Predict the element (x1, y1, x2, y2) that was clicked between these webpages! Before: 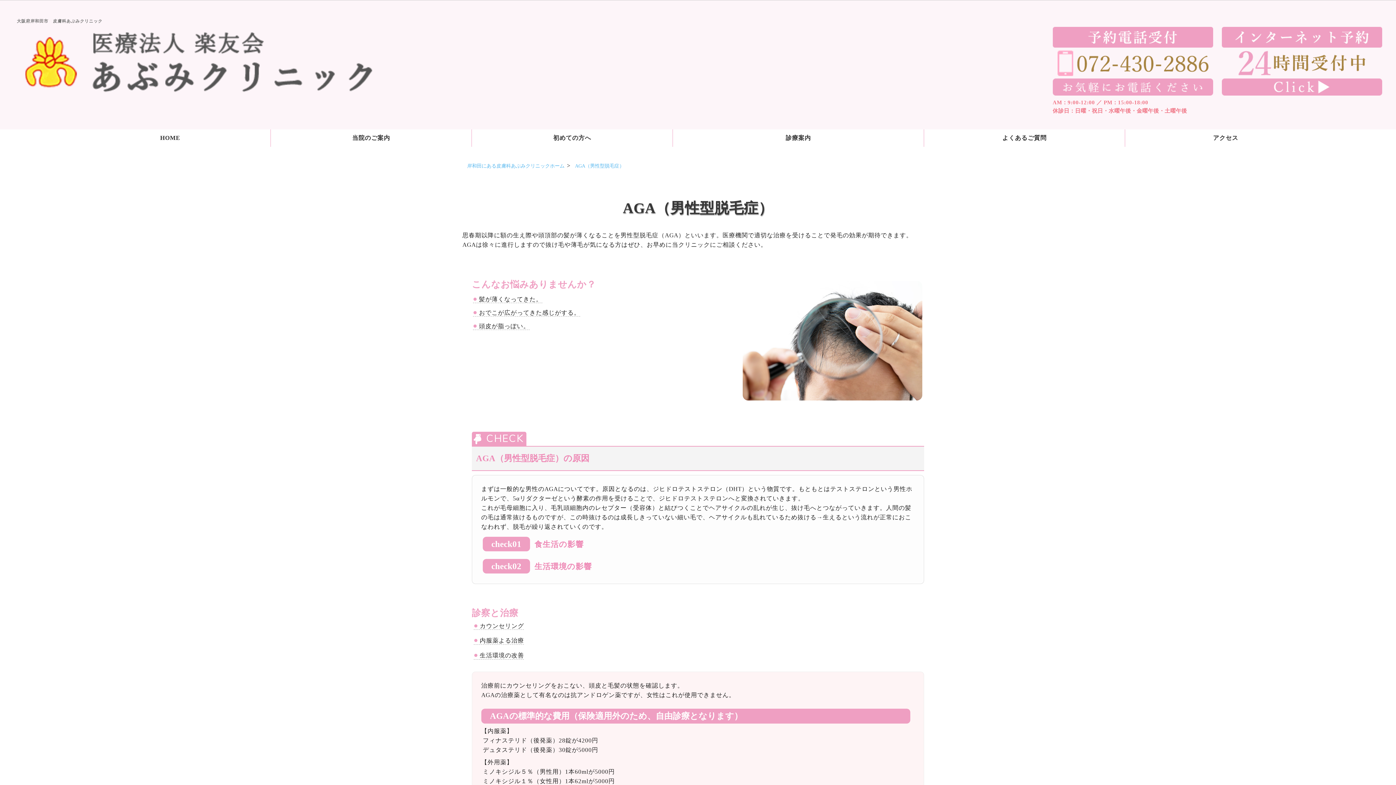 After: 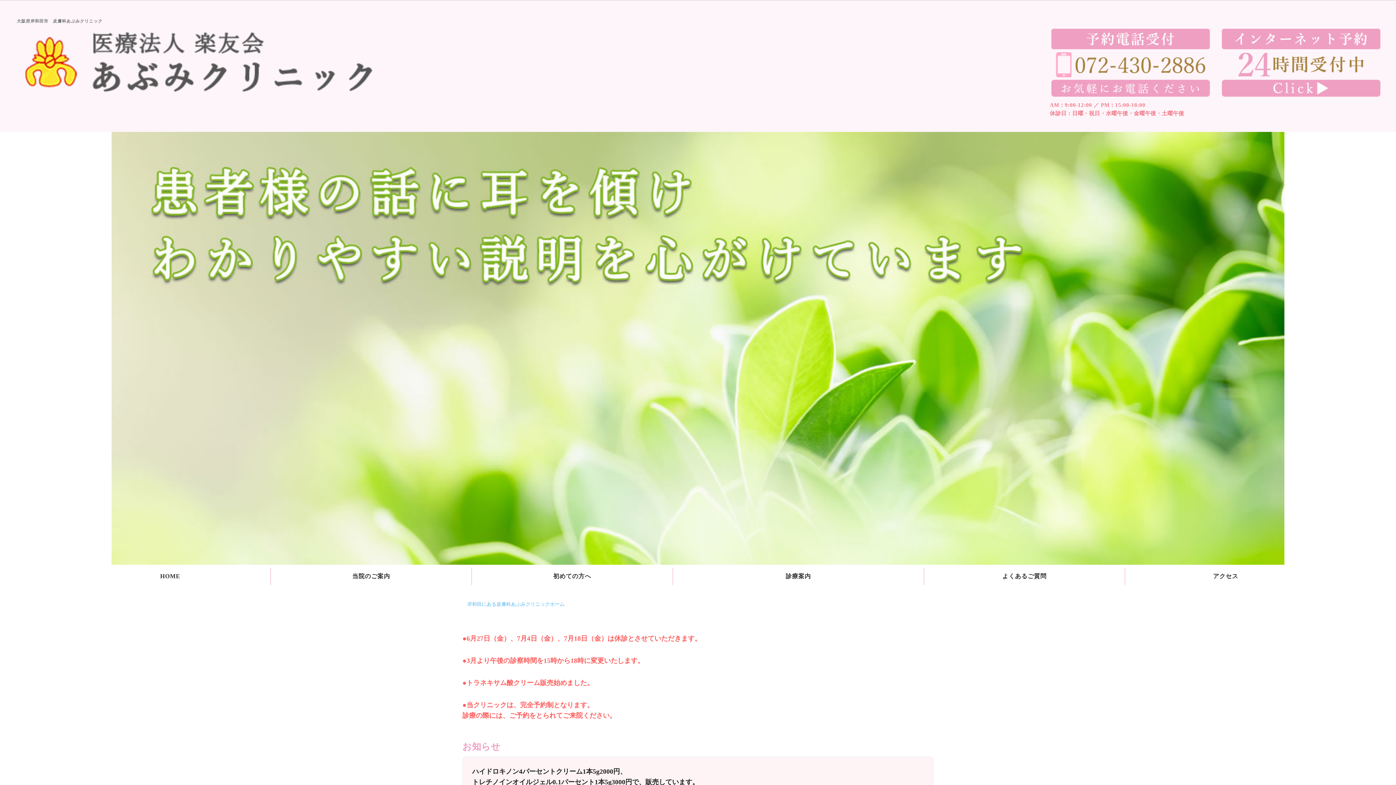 Action: bbox: (16, 18, 102, 23) label: 大阪府岸和田市　皮膚科あぶみクリニック